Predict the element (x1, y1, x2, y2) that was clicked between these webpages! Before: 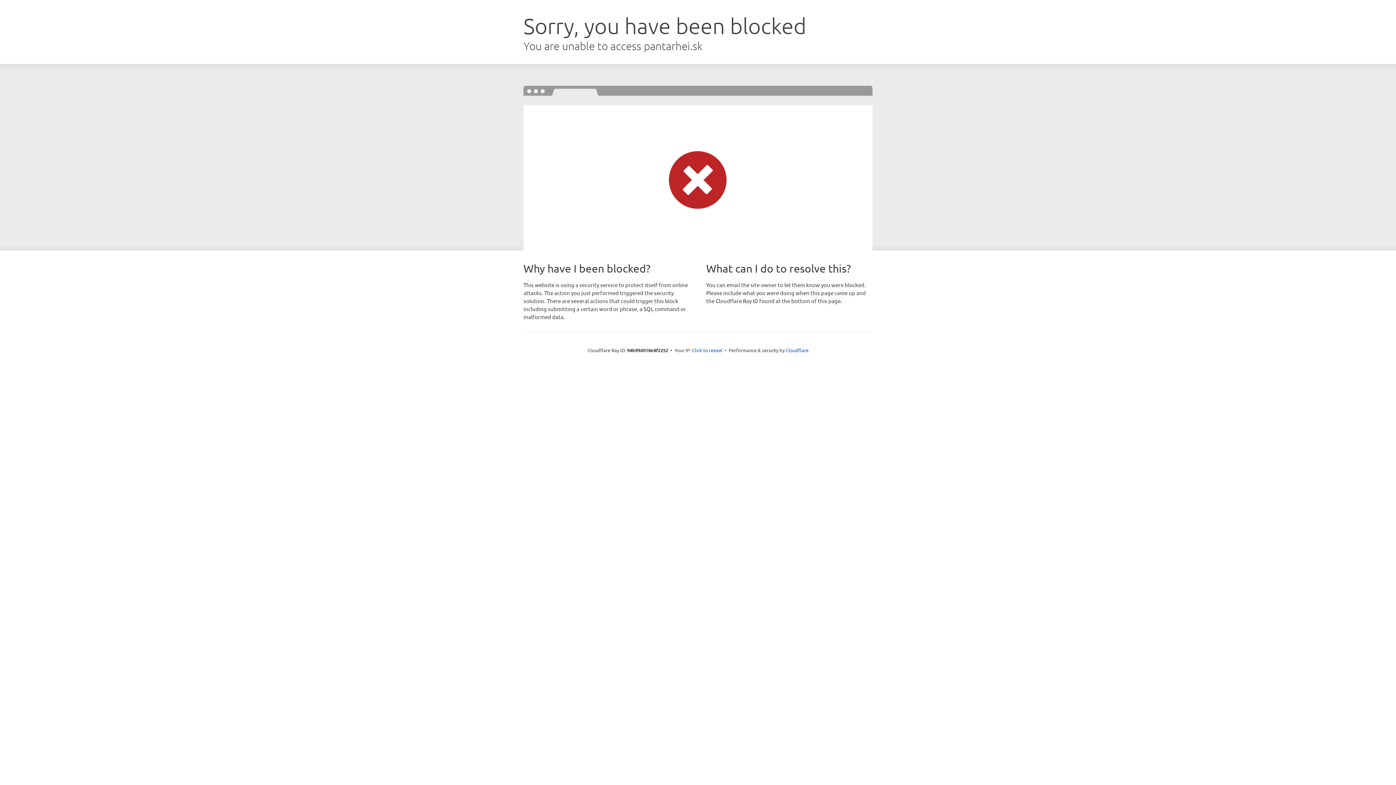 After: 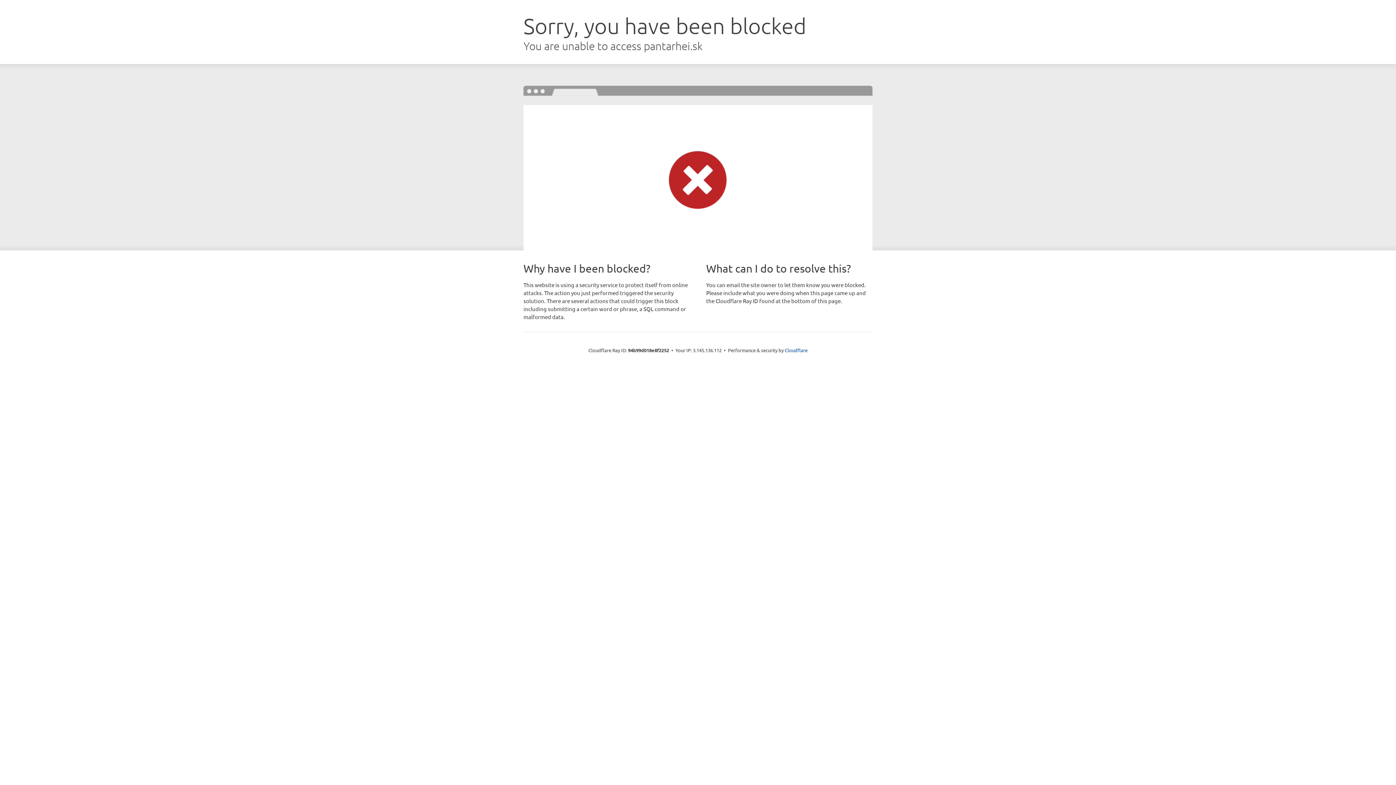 Action: bbox: (692, 346, 722, 353) label: Click to reveal